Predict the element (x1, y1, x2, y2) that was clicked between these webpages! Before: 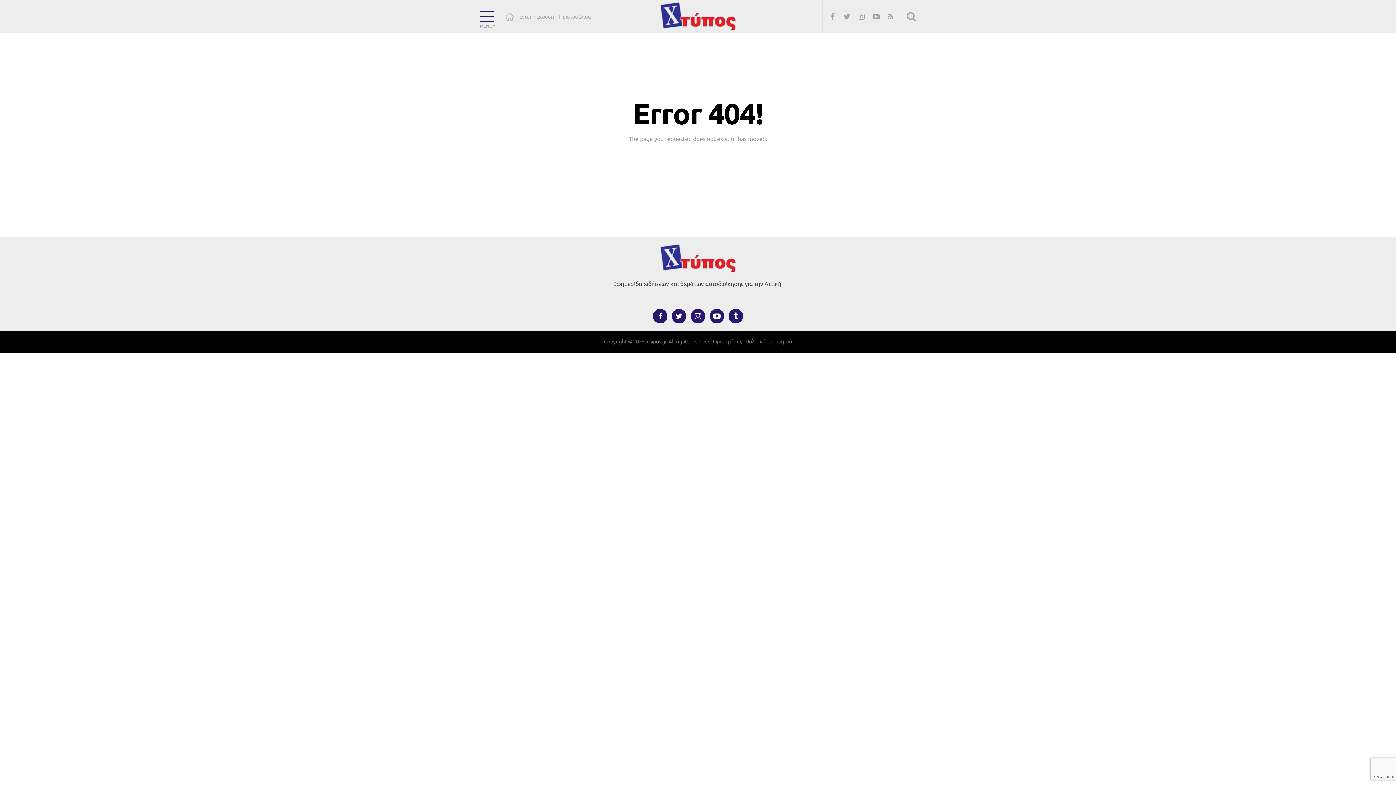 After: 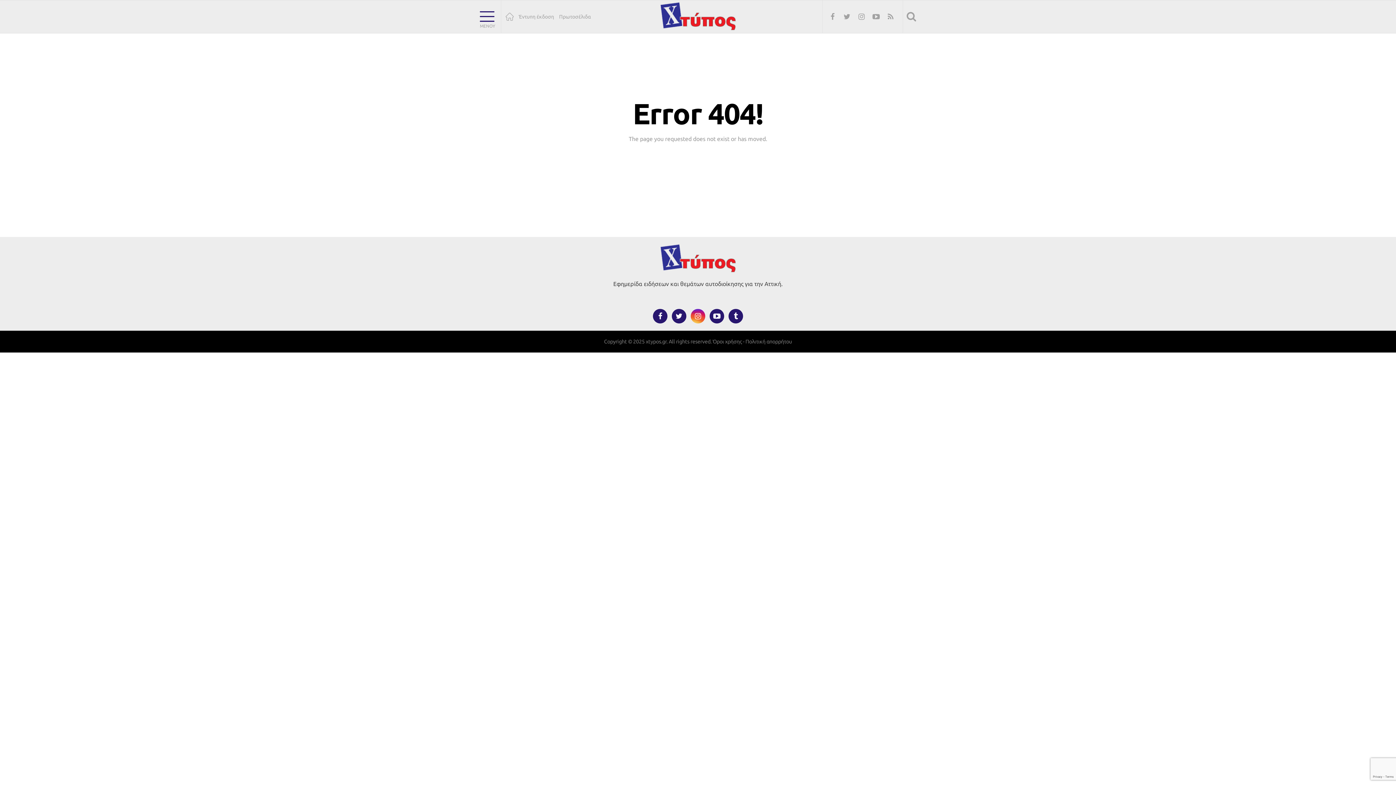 Action: bbox: (690, 309, 705, 323)